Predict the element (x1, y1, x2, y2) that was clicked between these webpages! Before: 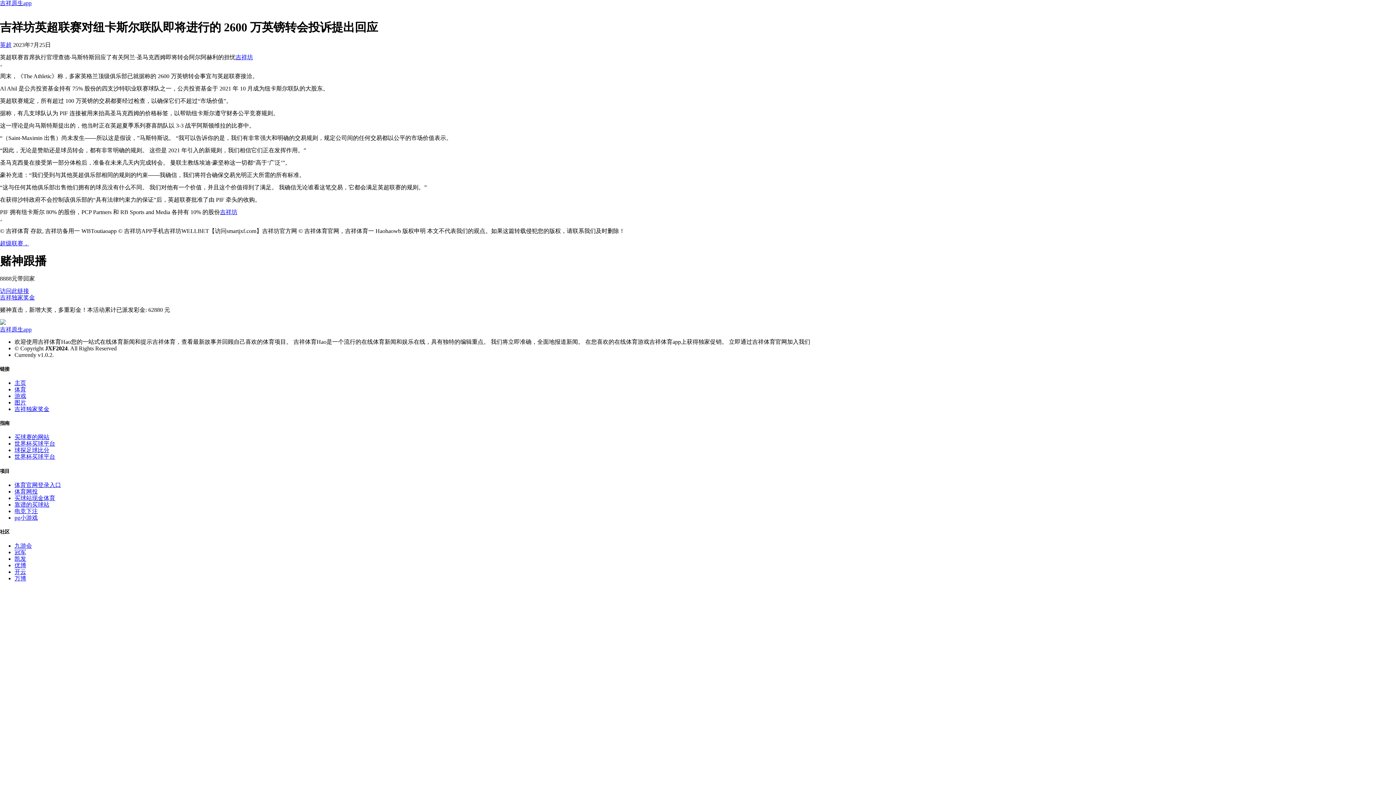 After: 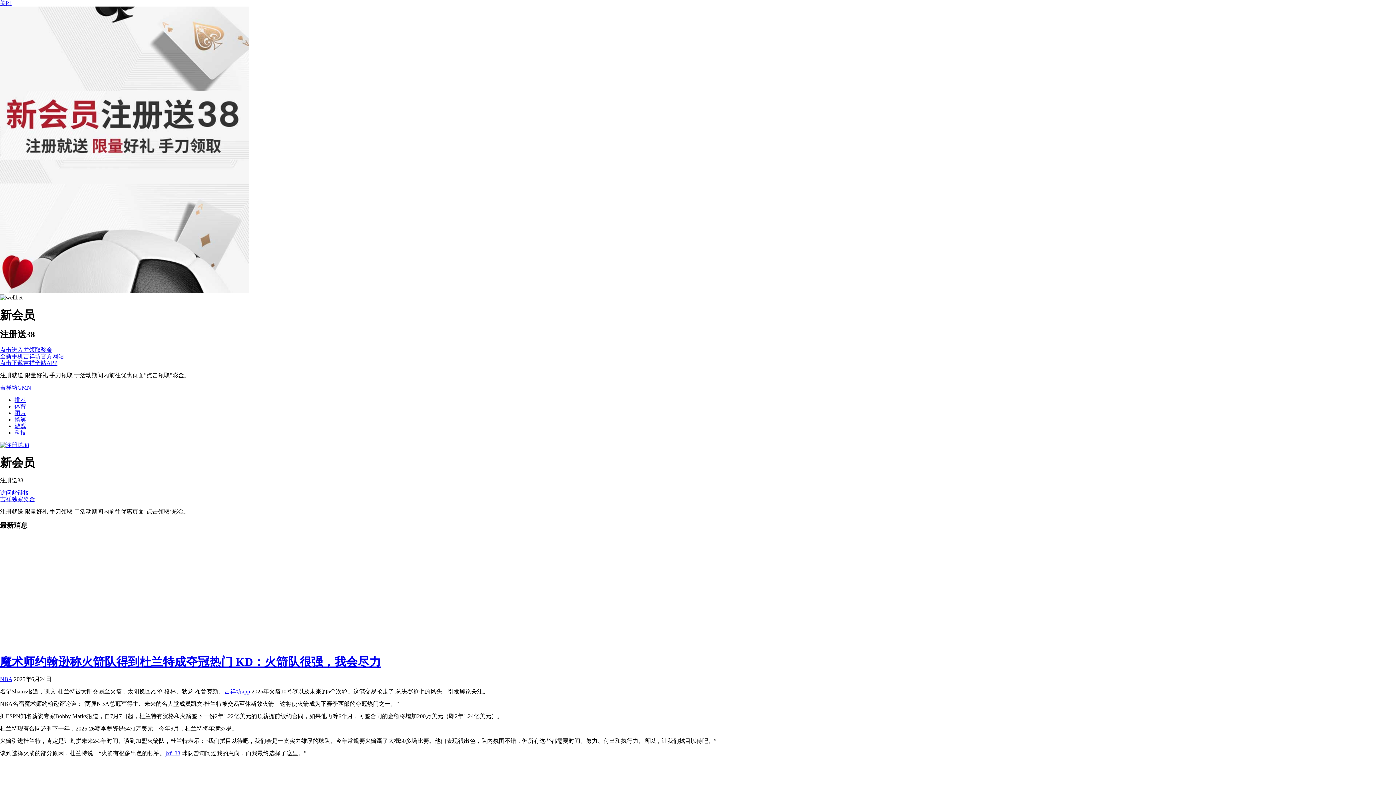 Action: bbox: (14, 514, 37, 521) label: pg小游戏